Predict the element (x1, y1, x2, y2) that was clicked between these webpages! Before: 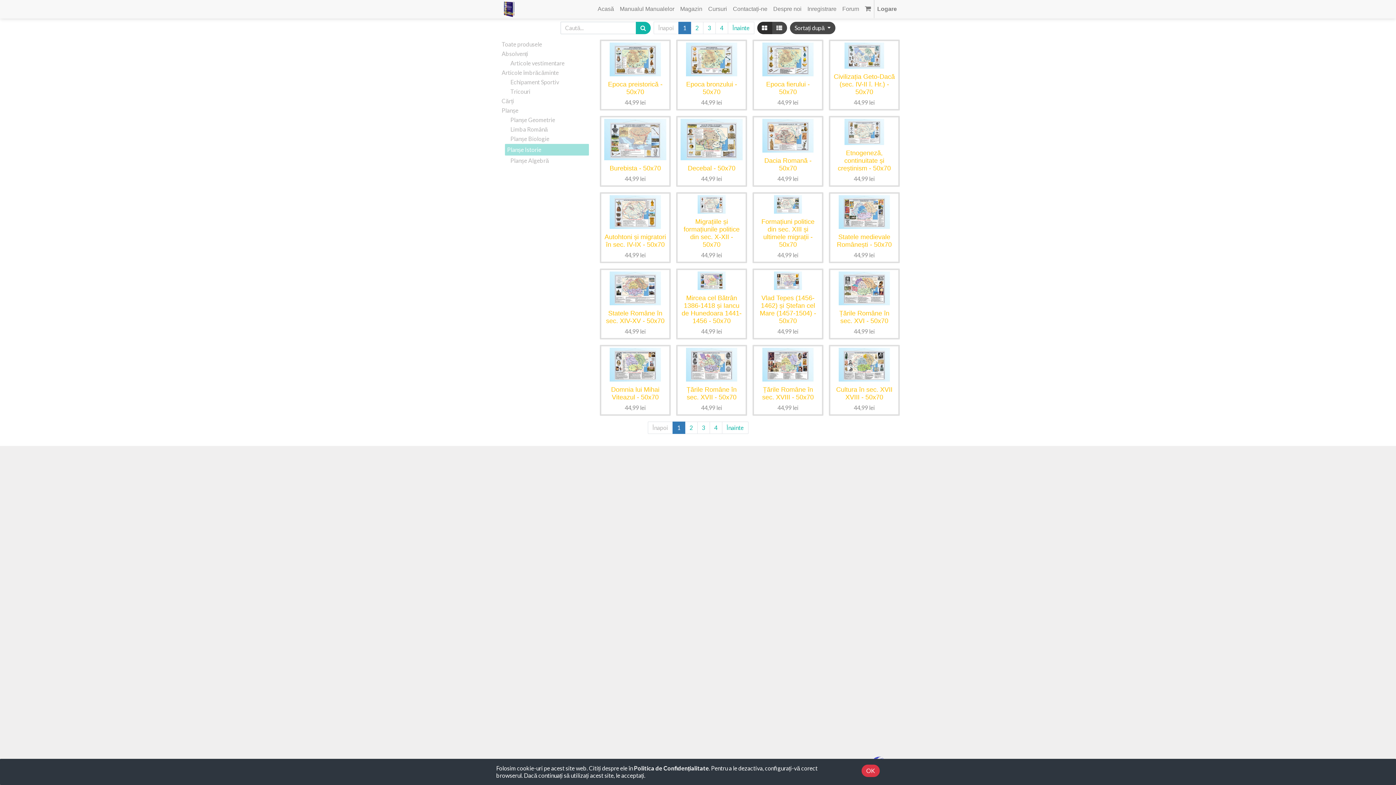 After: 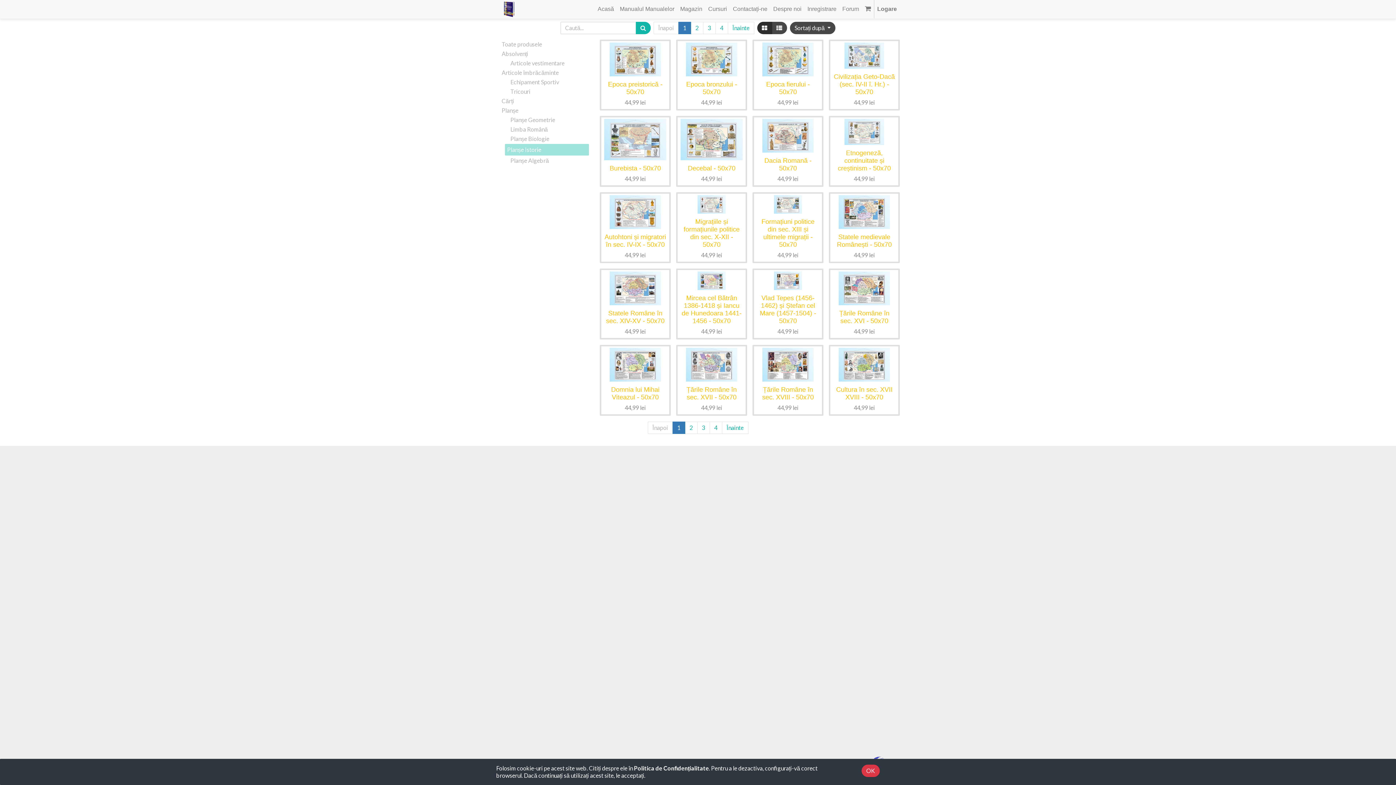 Action: bbox: (505, 143, 589, 155) label: Planșe Istorie